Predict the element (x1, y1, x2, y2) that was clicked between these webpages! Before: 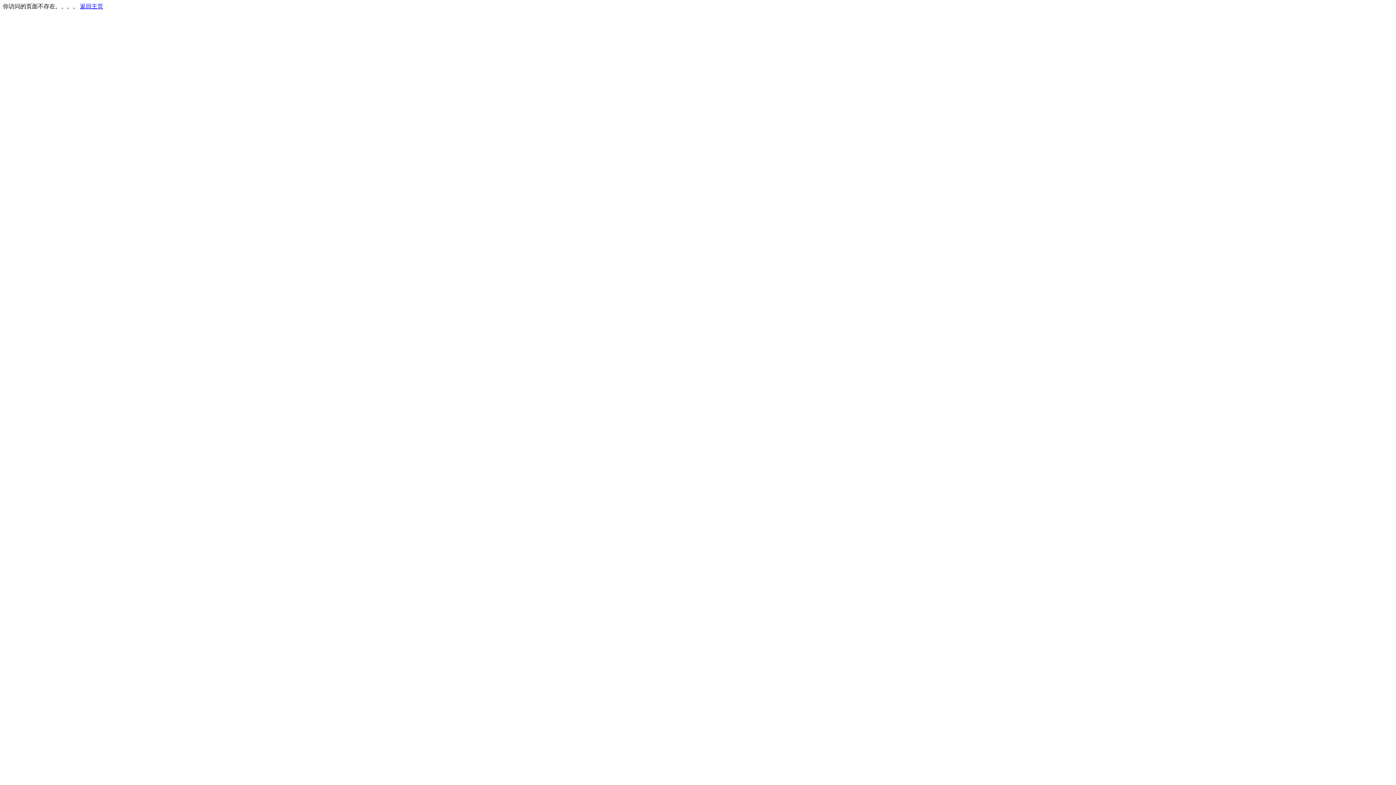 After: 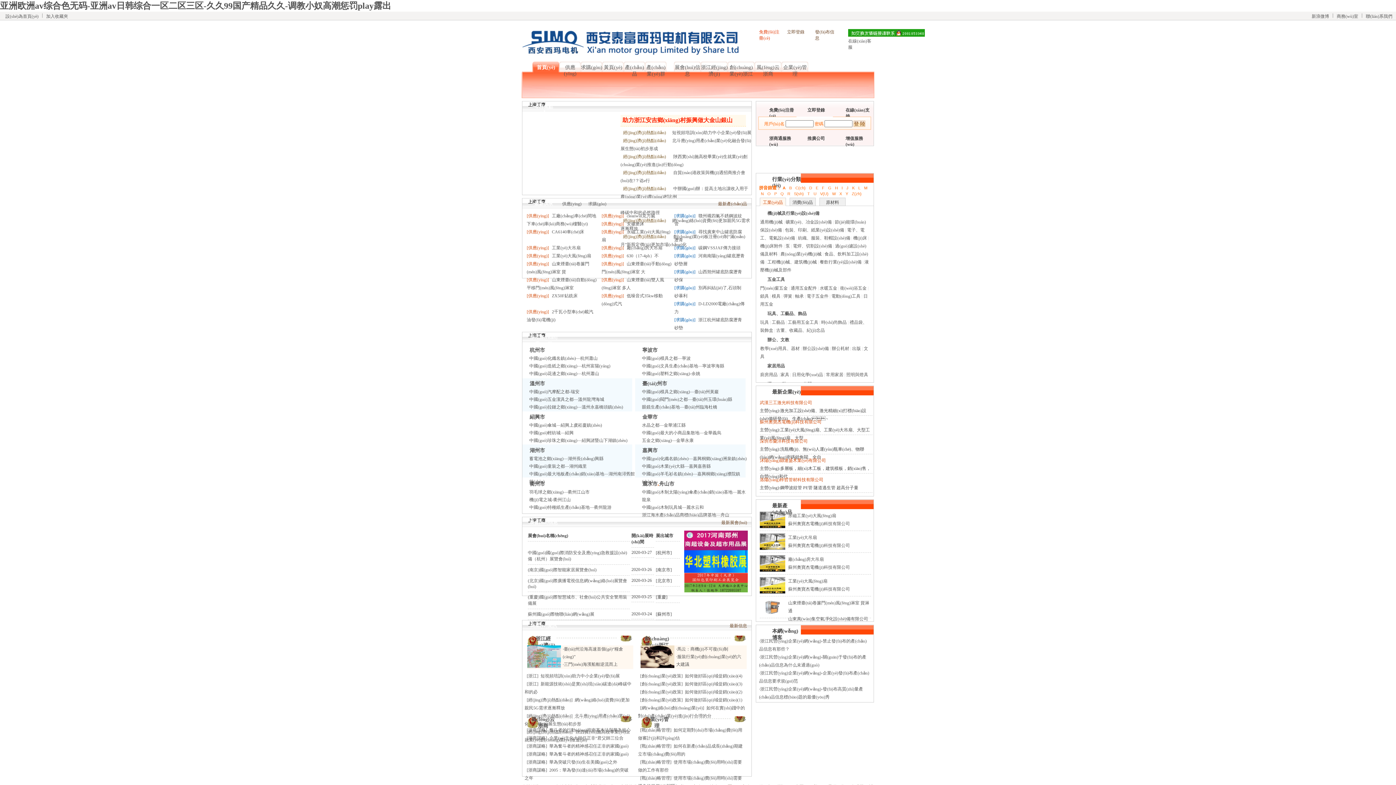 Action: label: 返回主页 bbox: (80, 3, 103, 9)